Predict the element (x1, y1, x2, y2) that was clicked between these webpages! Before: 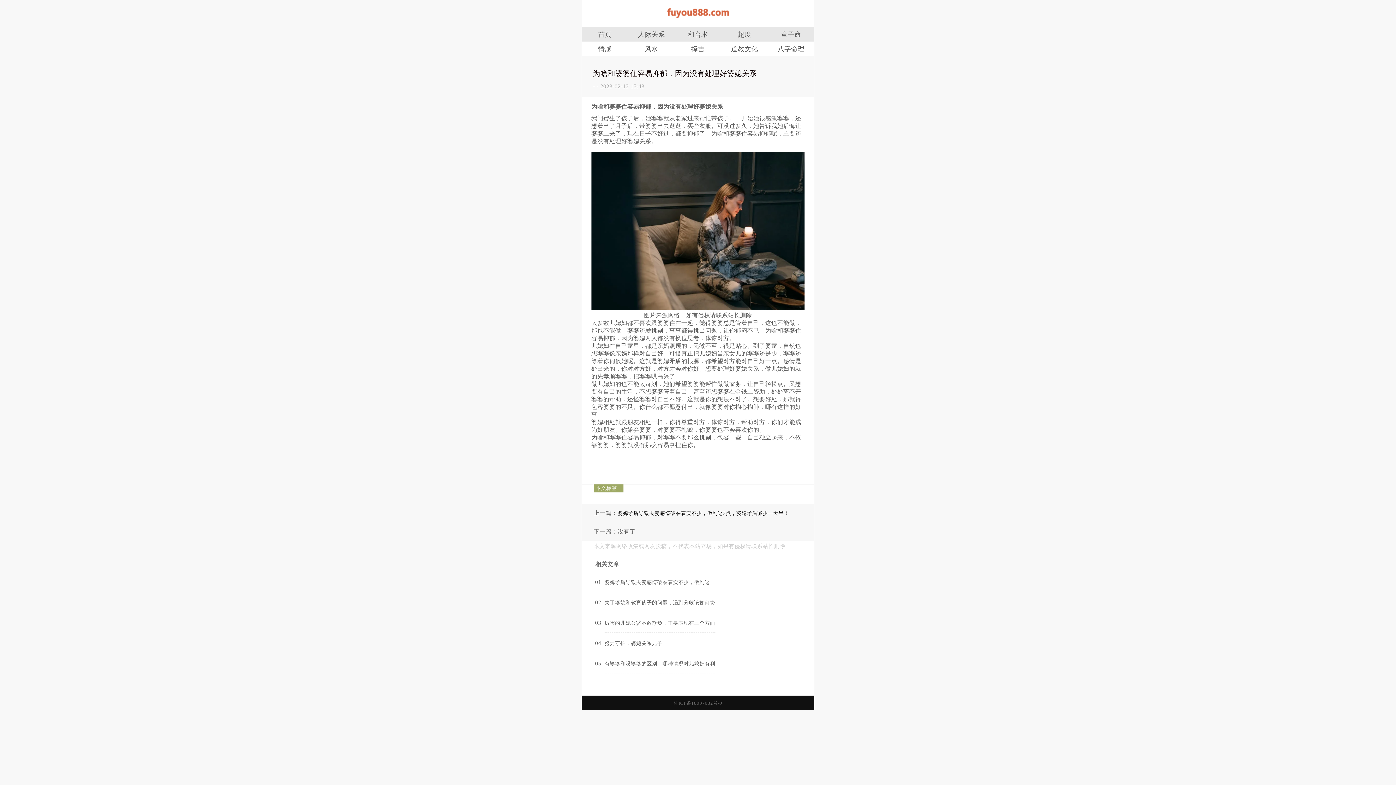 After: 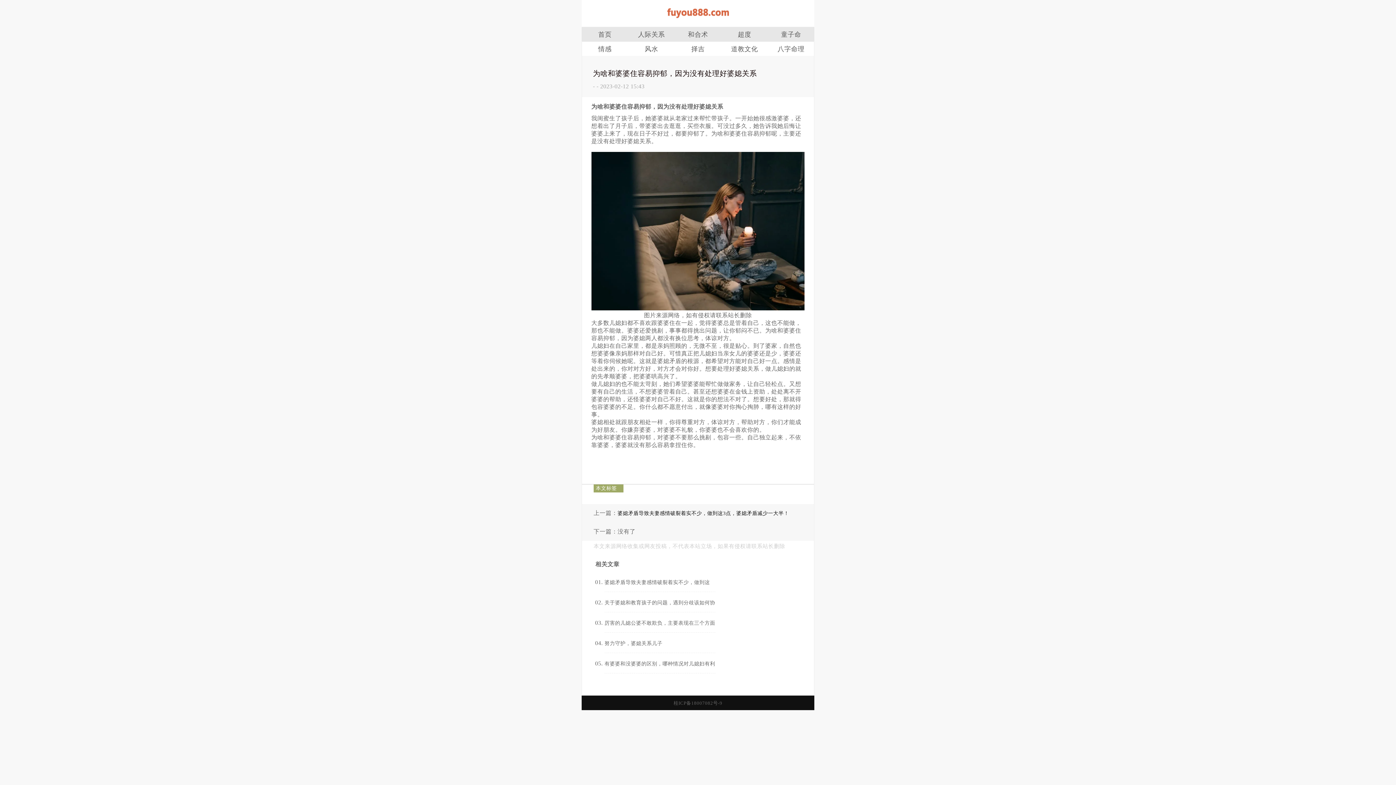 Action: bbox: (582, 63, 593, 92)